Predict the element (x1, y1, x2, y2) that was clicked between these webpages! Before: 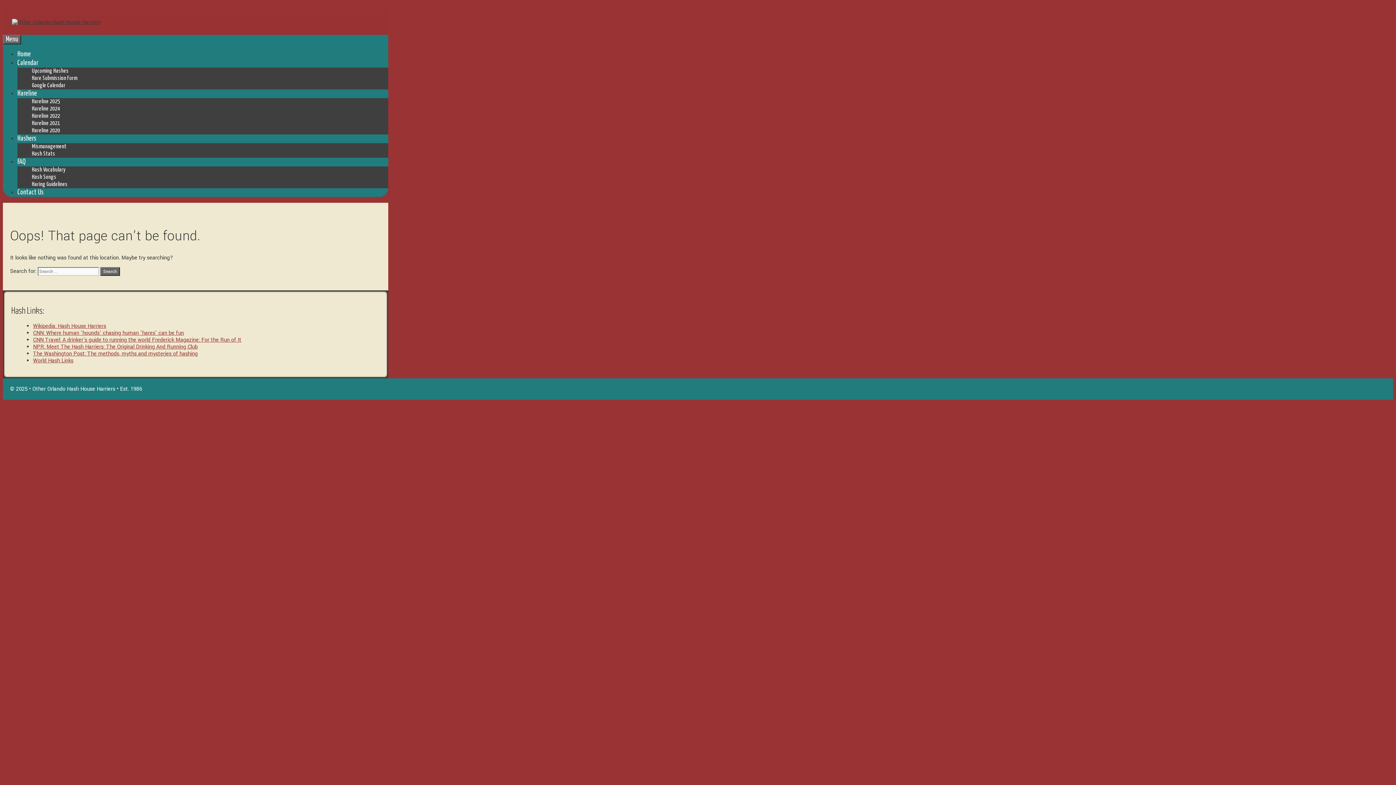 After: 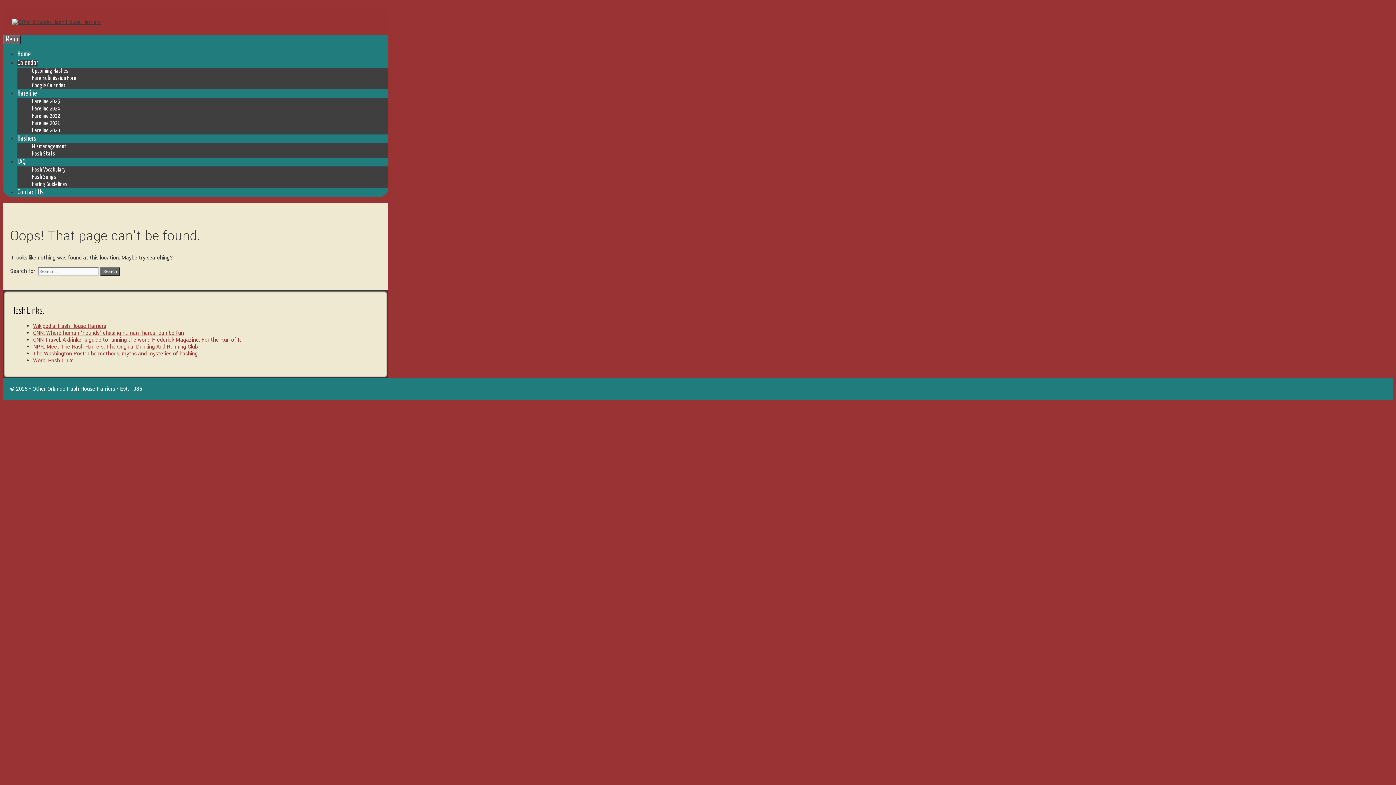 Action: bbox: (17, 59, 38, 66) label: Calendar